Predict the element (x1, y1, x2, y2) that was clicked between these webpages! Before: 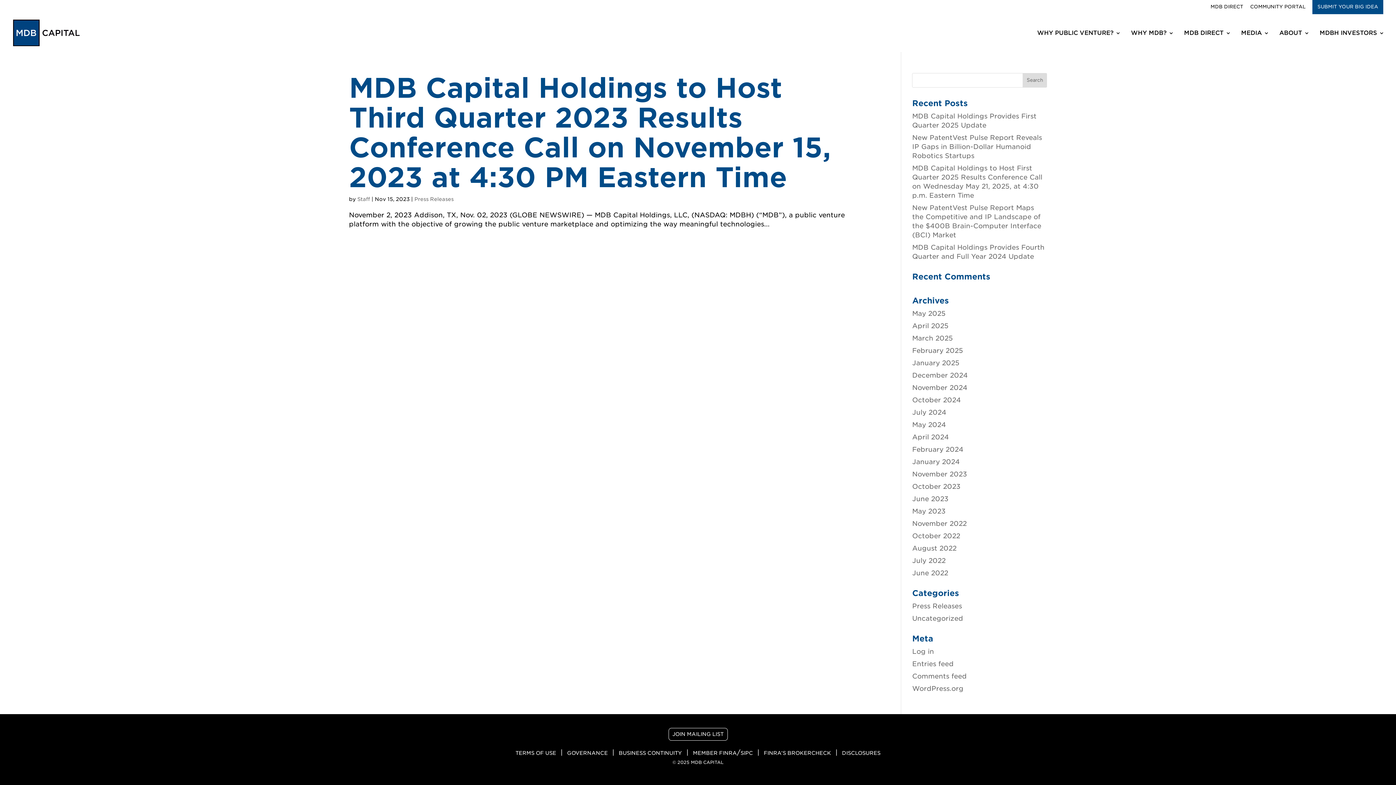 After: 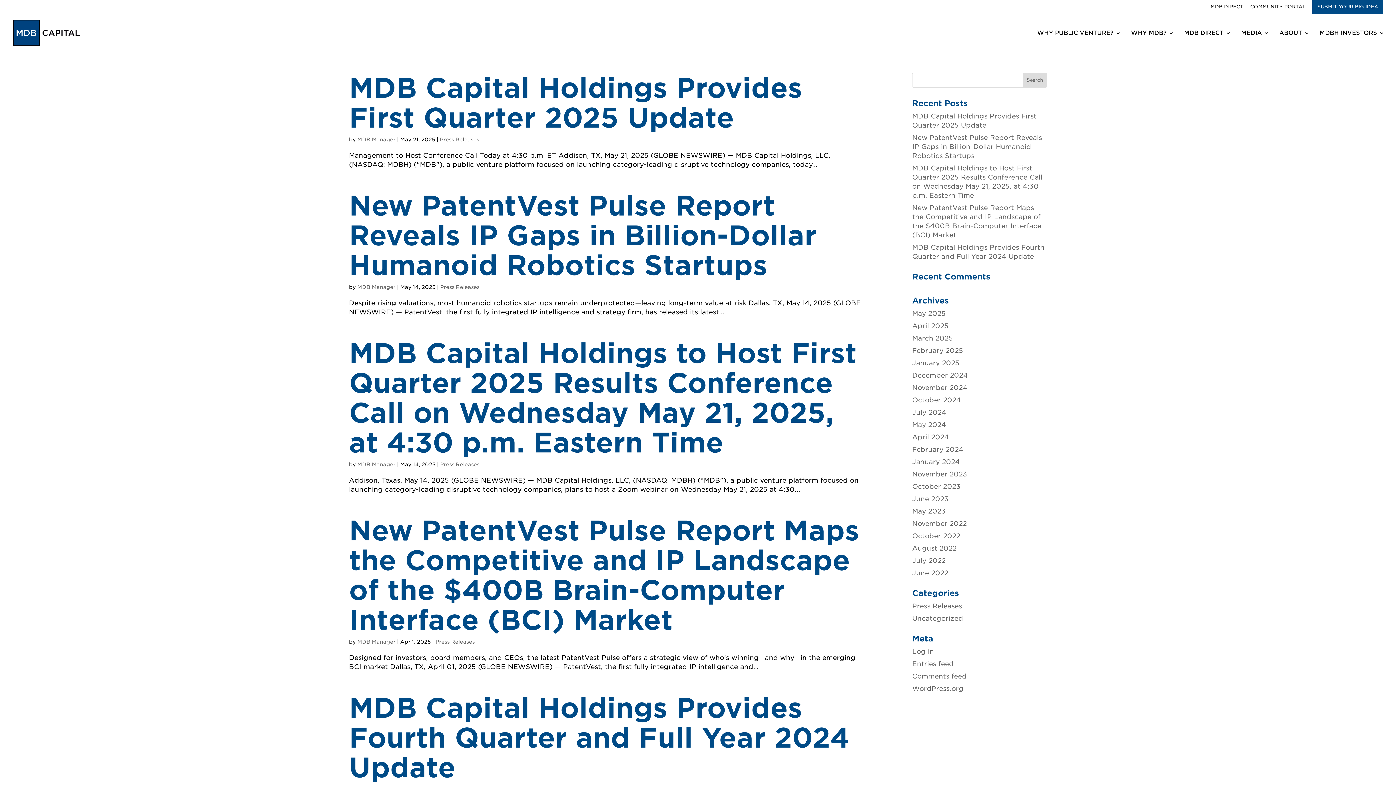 Action: bbox: (414, 196, 453, 202) label: Press Releases